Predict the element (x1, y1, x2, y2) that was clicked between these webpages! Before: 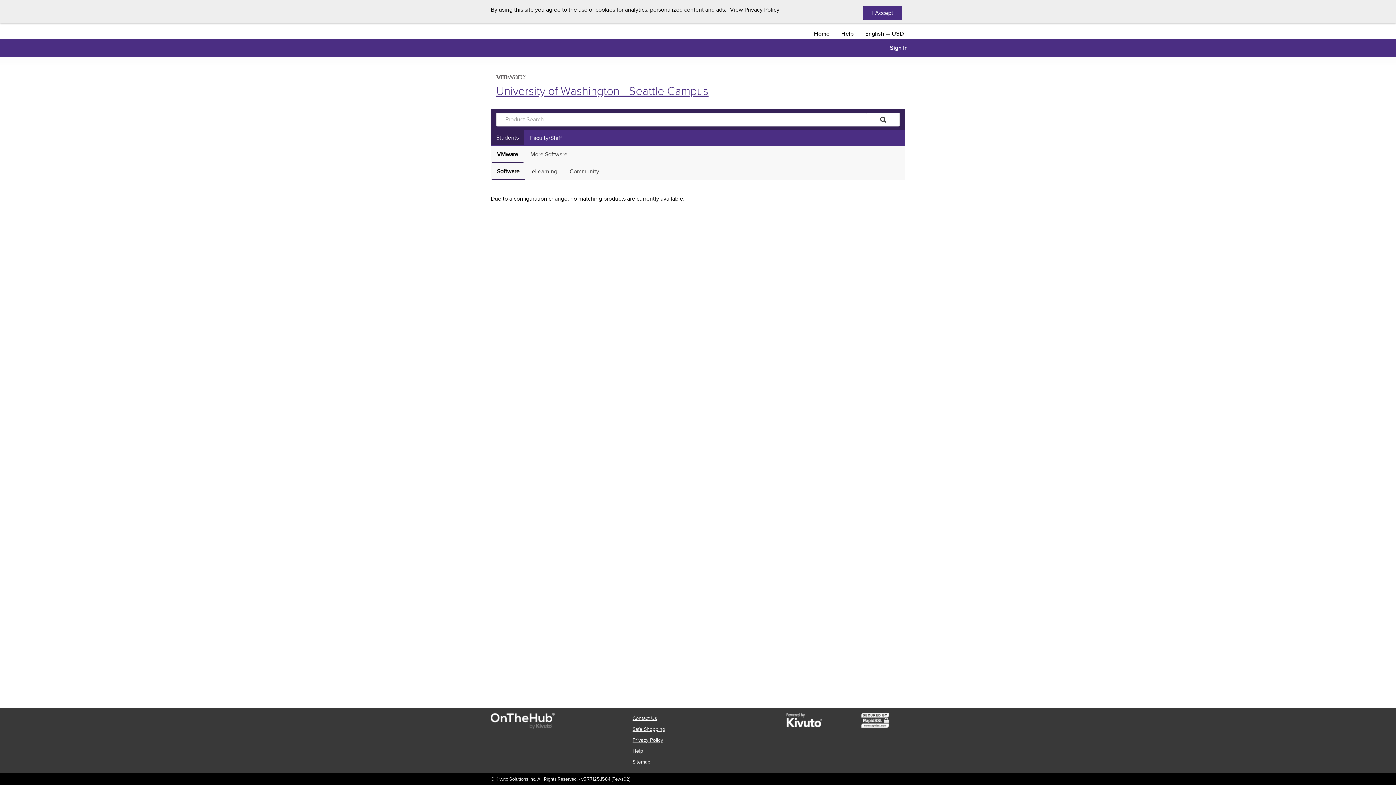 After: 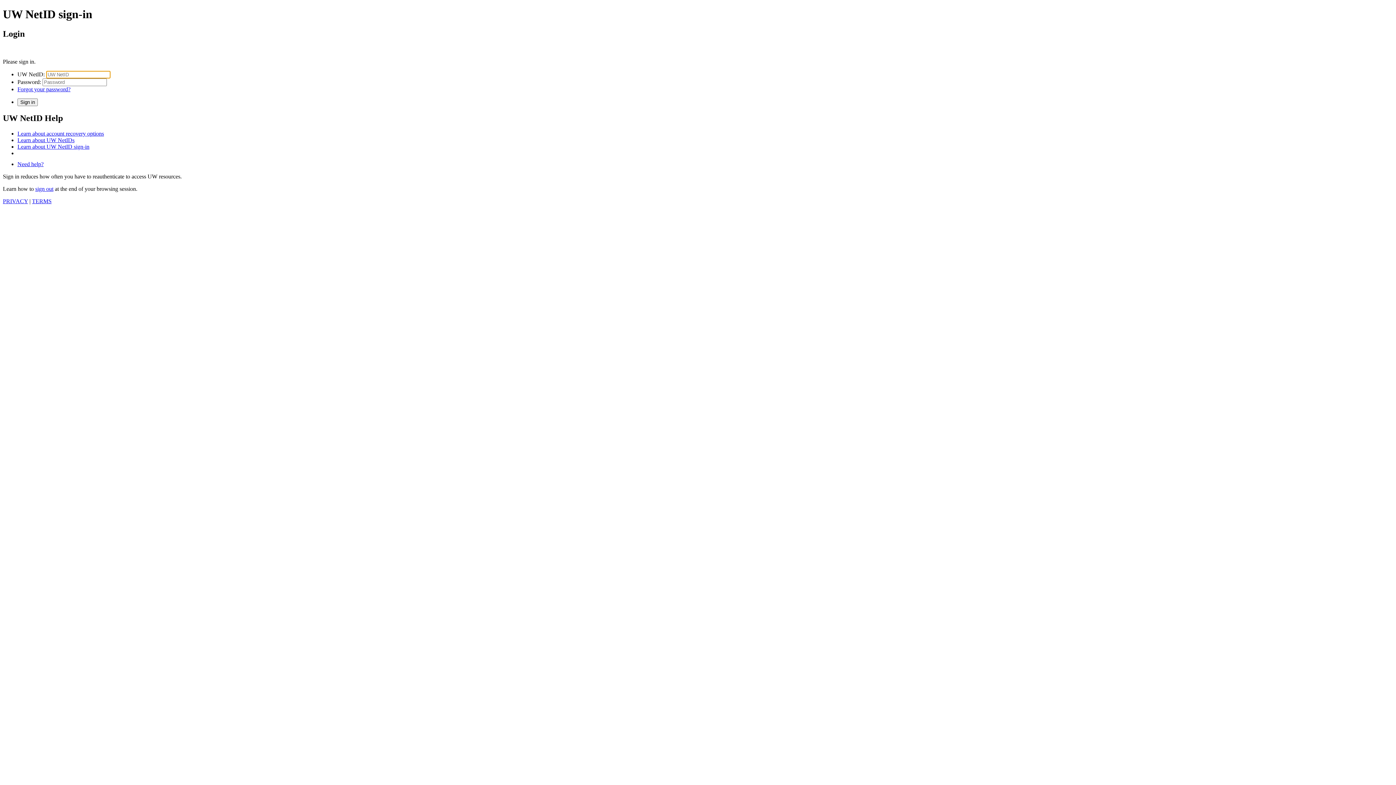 Action: label: Sign In bbox: (887, 39, 910, 56)